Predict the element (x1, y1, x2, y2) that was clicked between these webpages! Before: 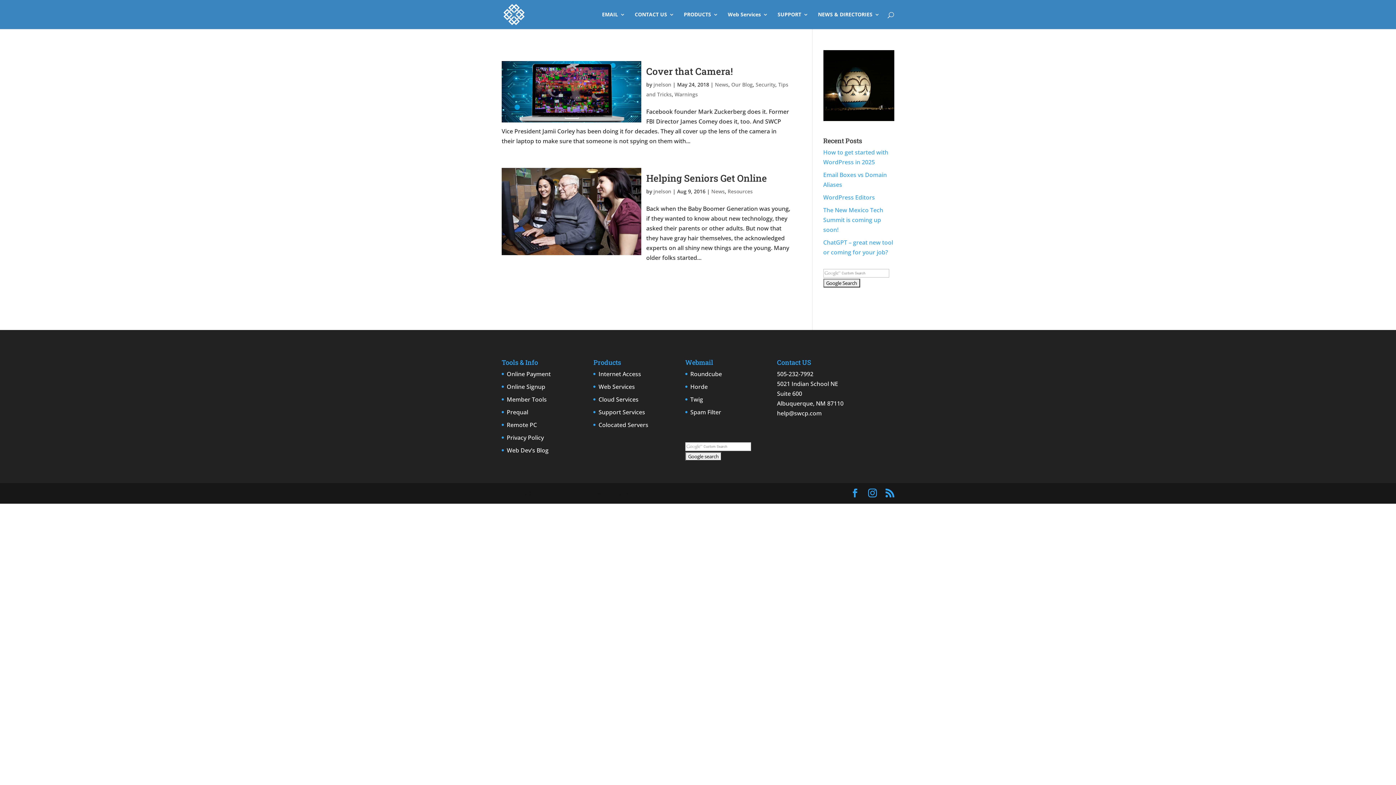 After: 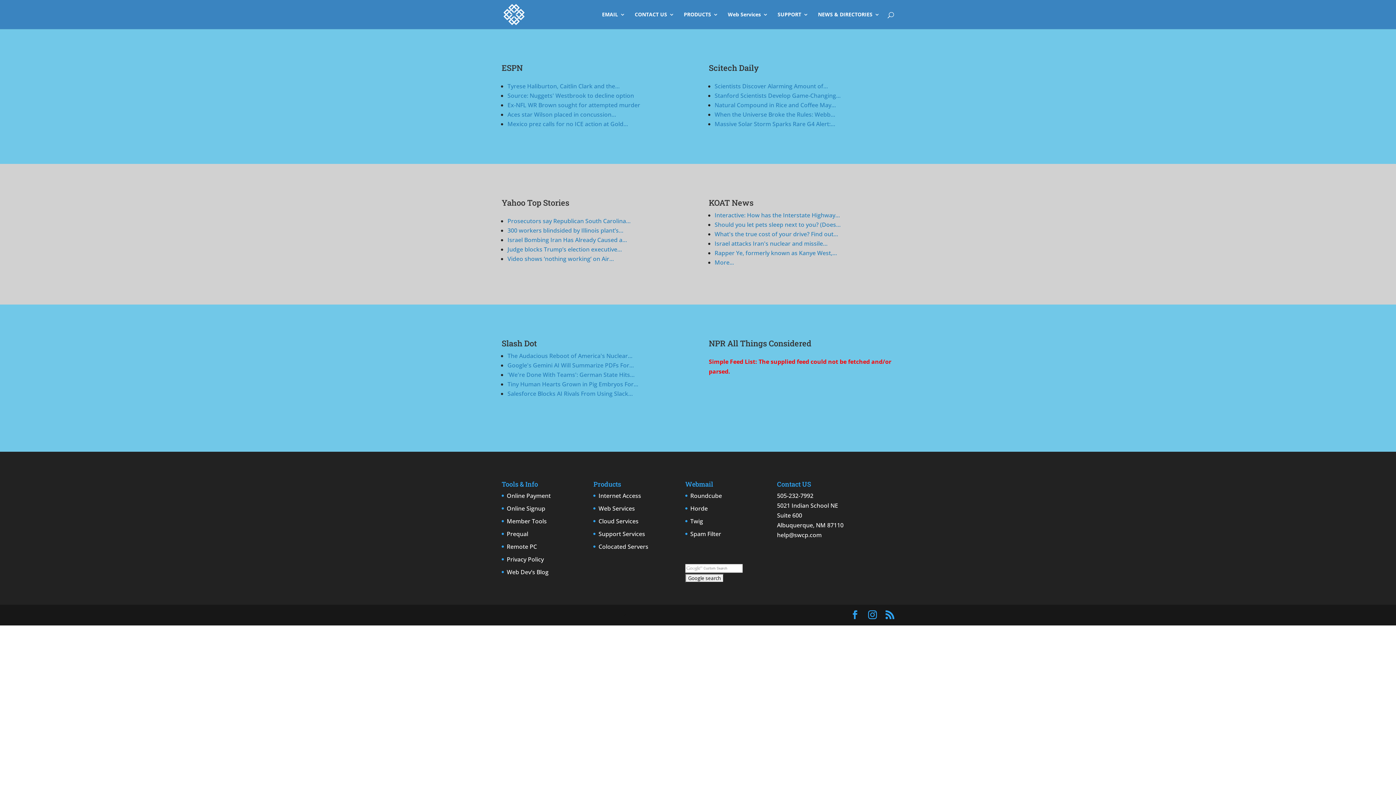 Action: bbox: (818, 12, 880, 29) label: NEWS & DIRECTORIES